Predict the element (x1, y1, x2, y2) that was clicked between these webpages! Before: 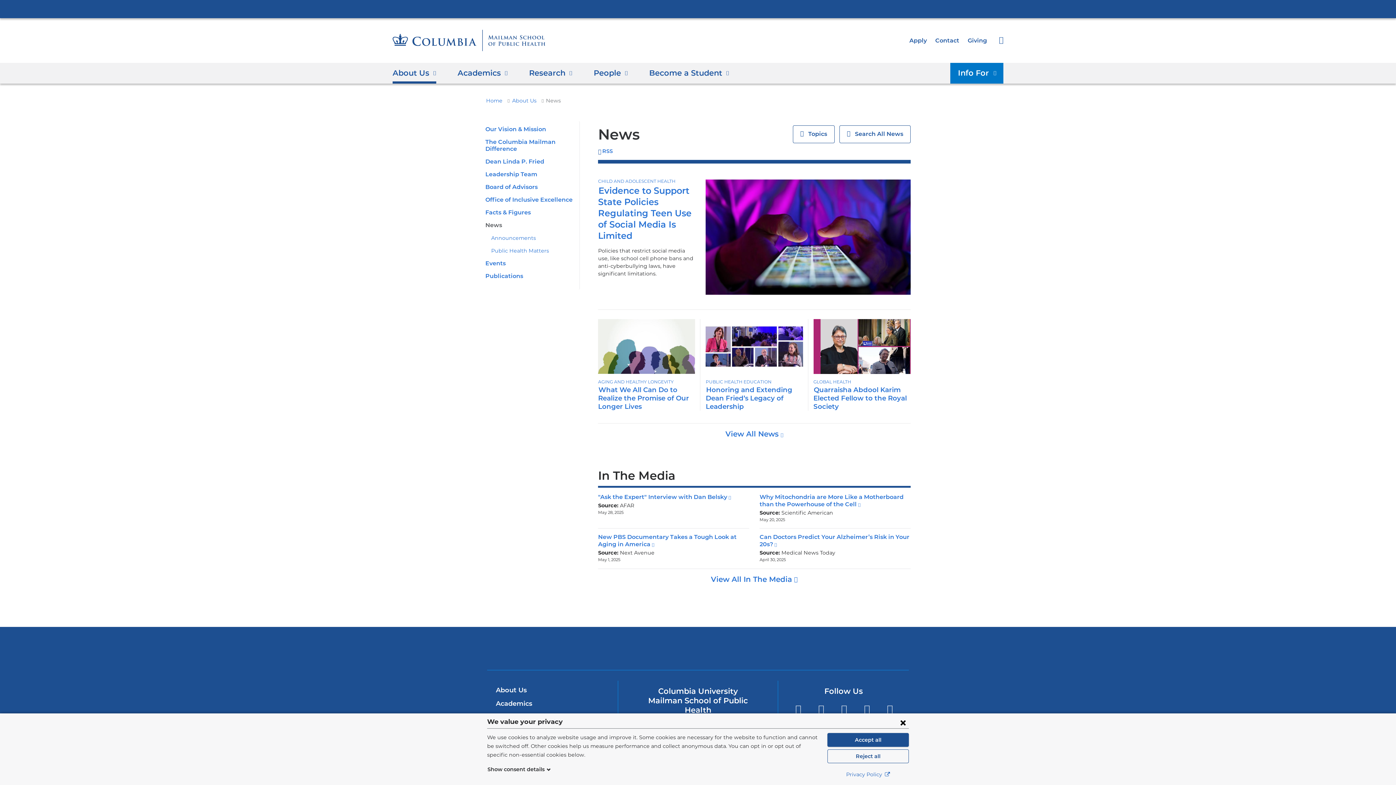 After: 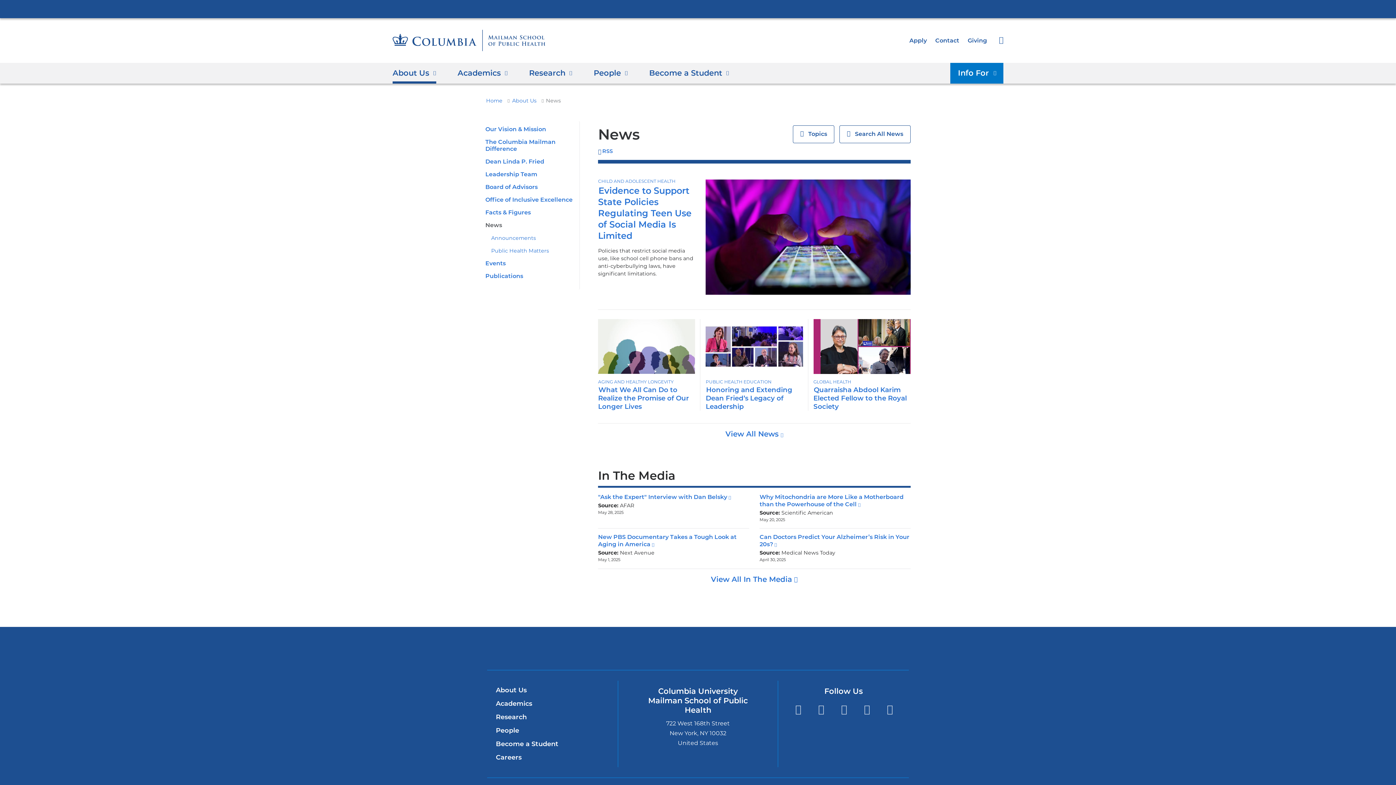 Action: label: Accept all bbox: (827, 733, 909, 747)